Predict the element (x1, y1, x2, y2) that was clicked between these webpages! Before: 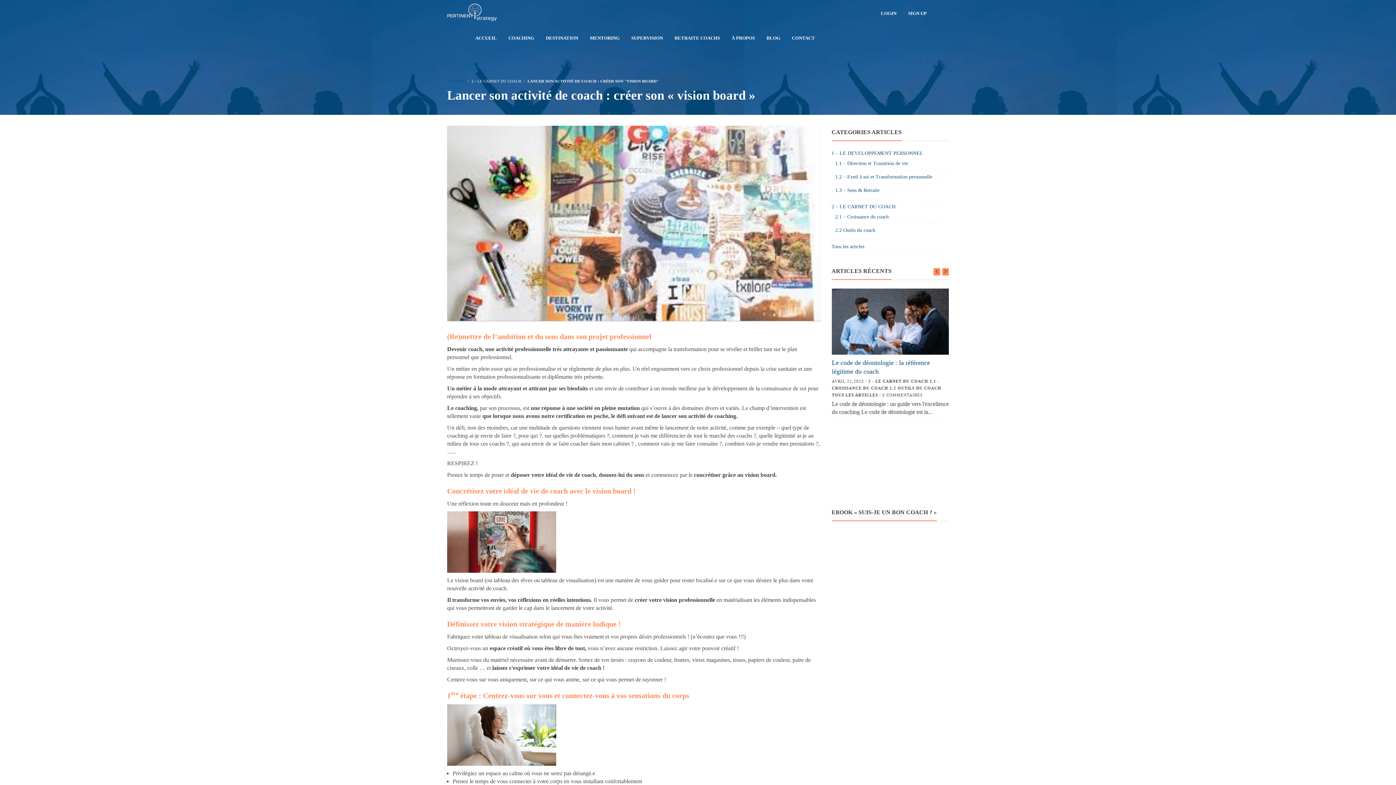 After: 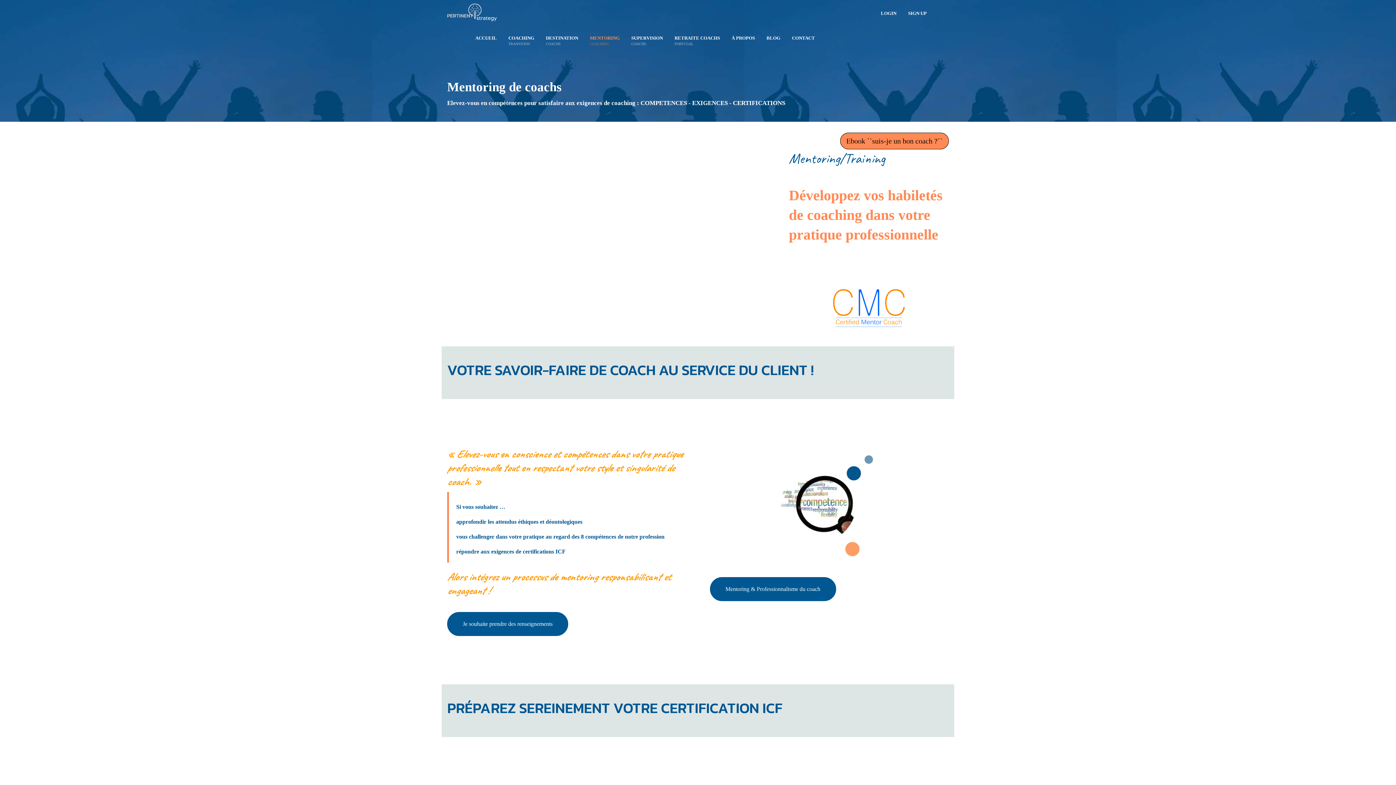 Action: label: MENTORING
COACHING bbox: (587, 24, 622, 56)